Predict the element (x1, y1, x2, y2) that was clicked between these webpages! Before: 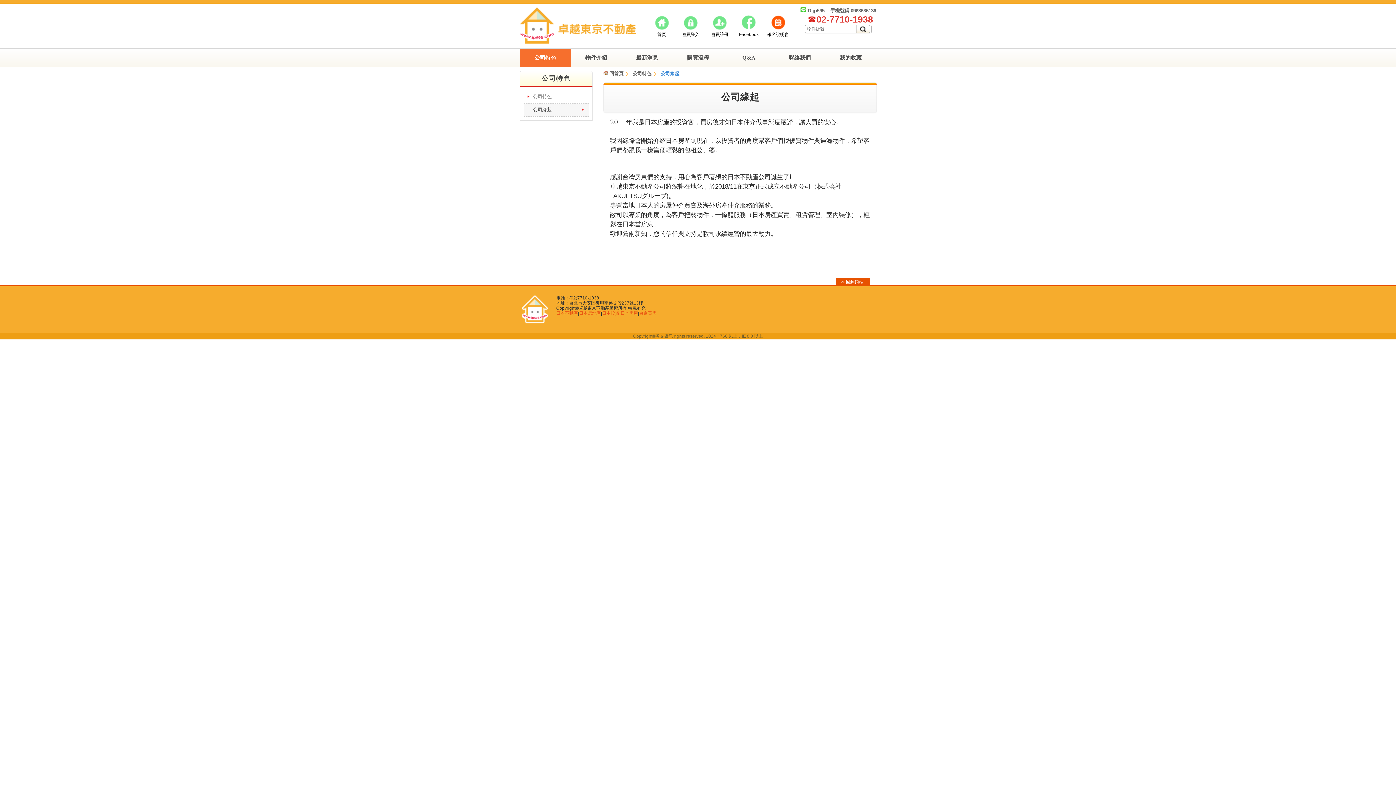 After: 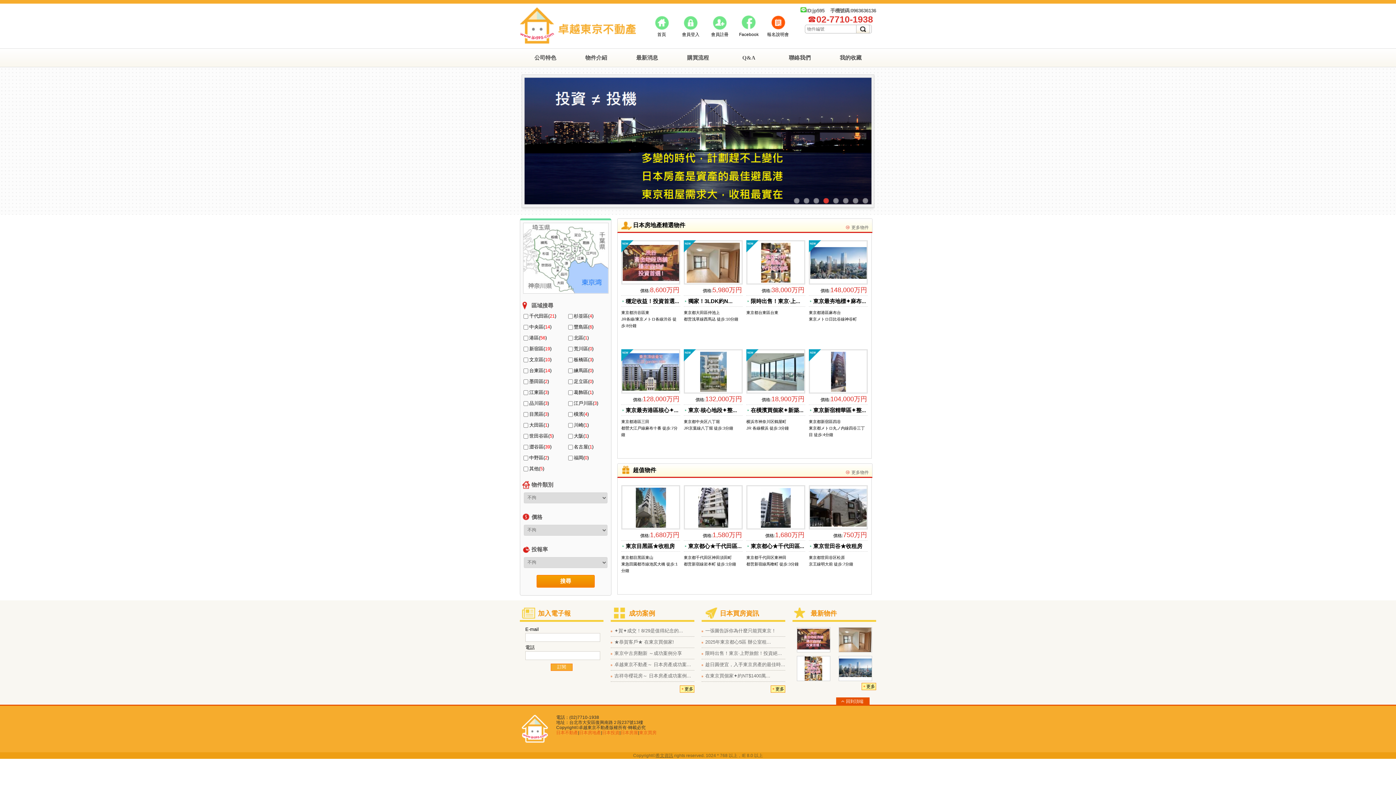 Action: bbox: (579, 310, 601, 316) label: 日本房地產